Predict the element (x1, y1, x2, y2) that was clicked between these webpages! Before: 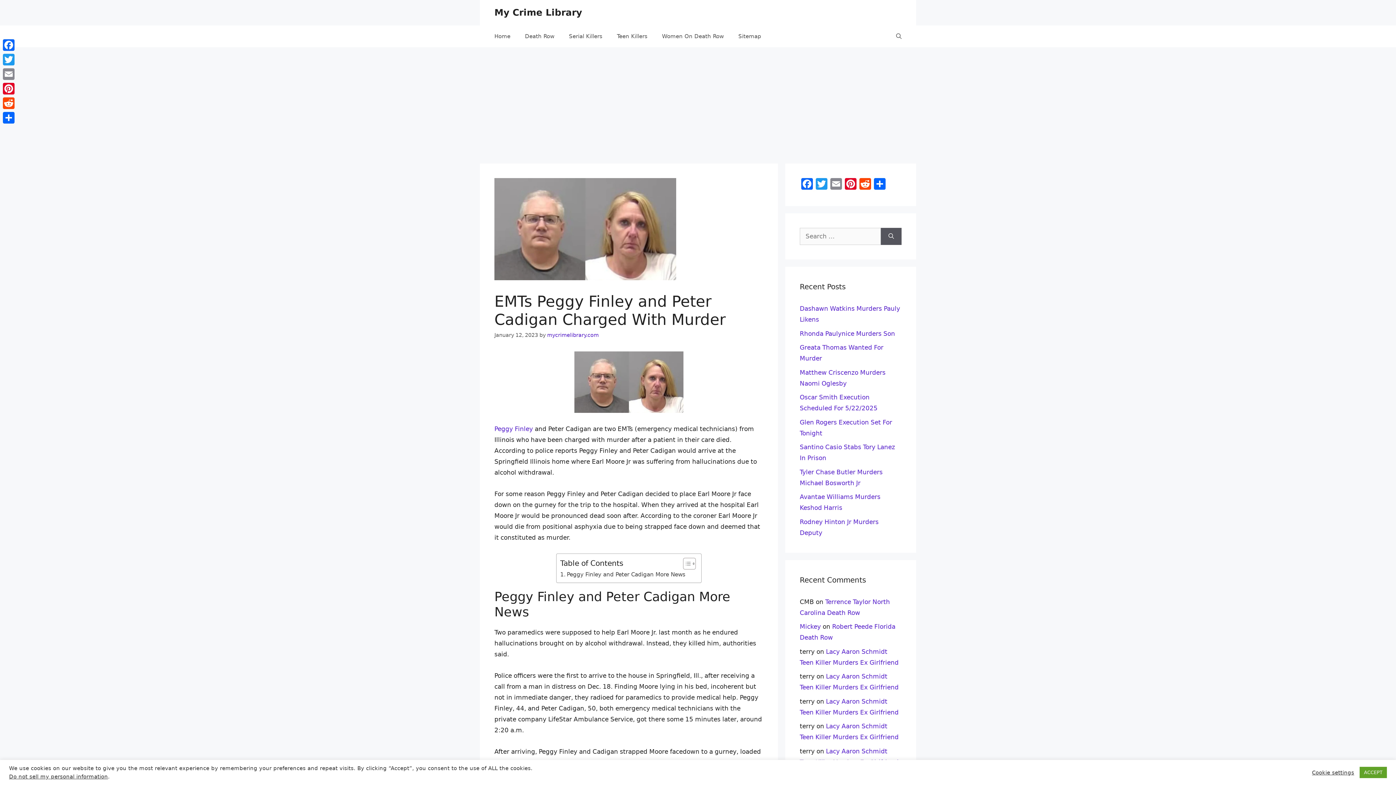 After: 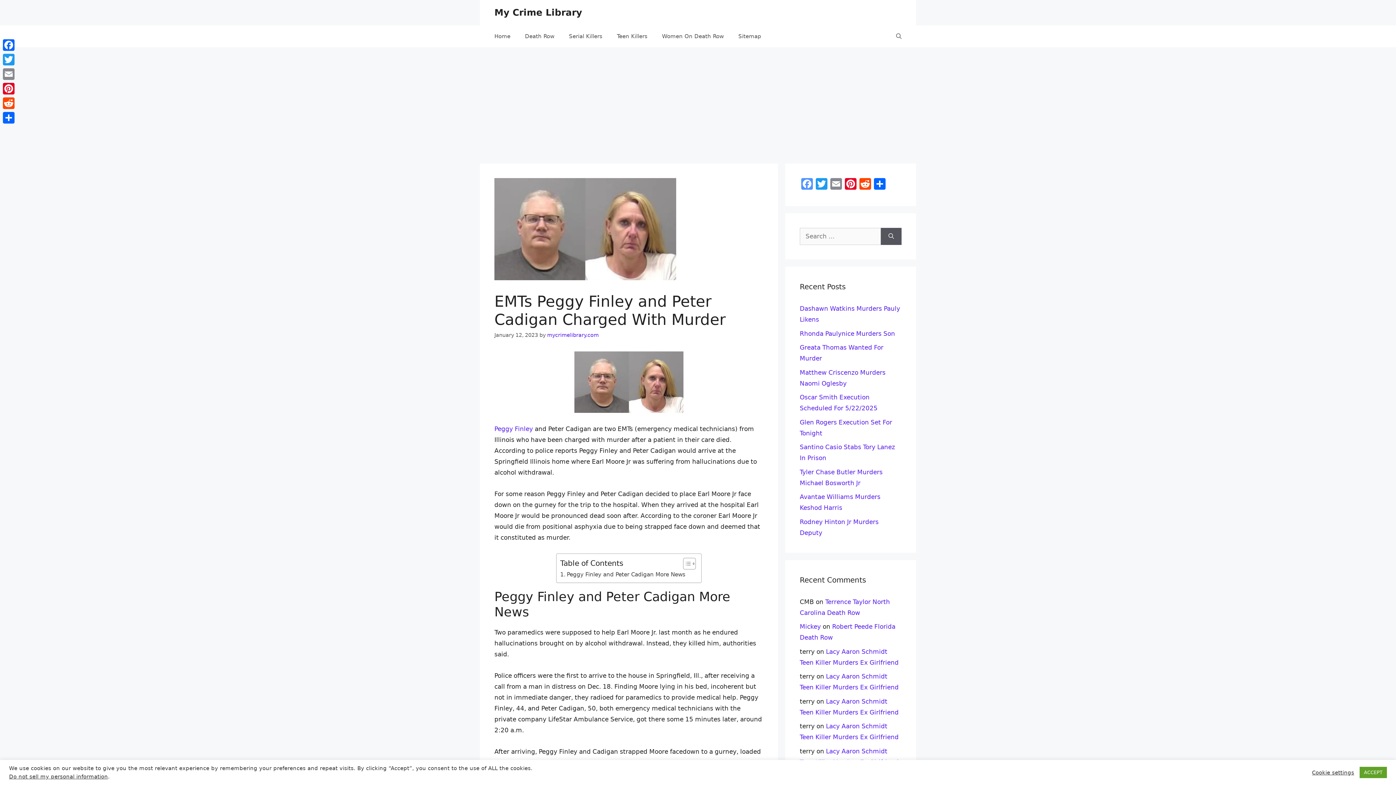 Action: bbox: (800, 178, 814, 191) label: Facebook